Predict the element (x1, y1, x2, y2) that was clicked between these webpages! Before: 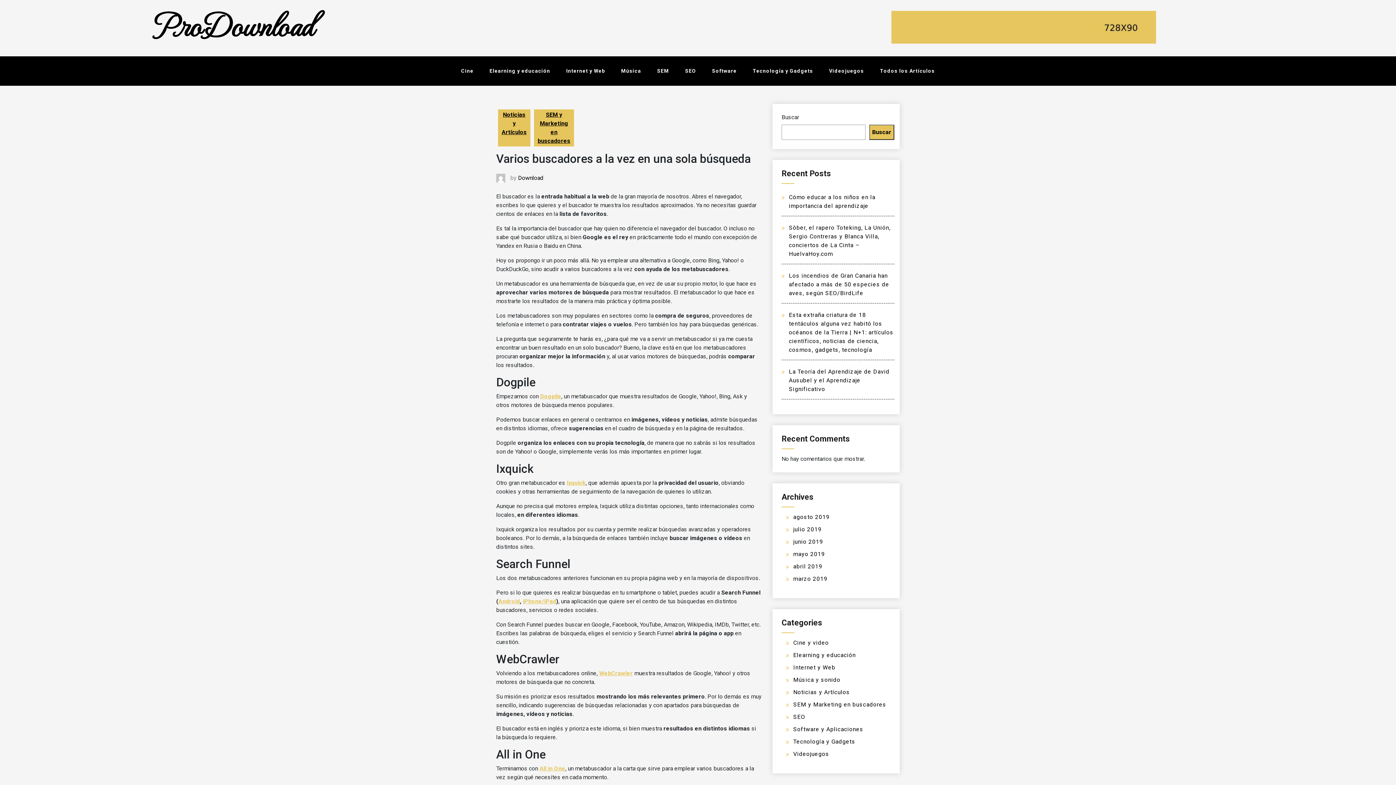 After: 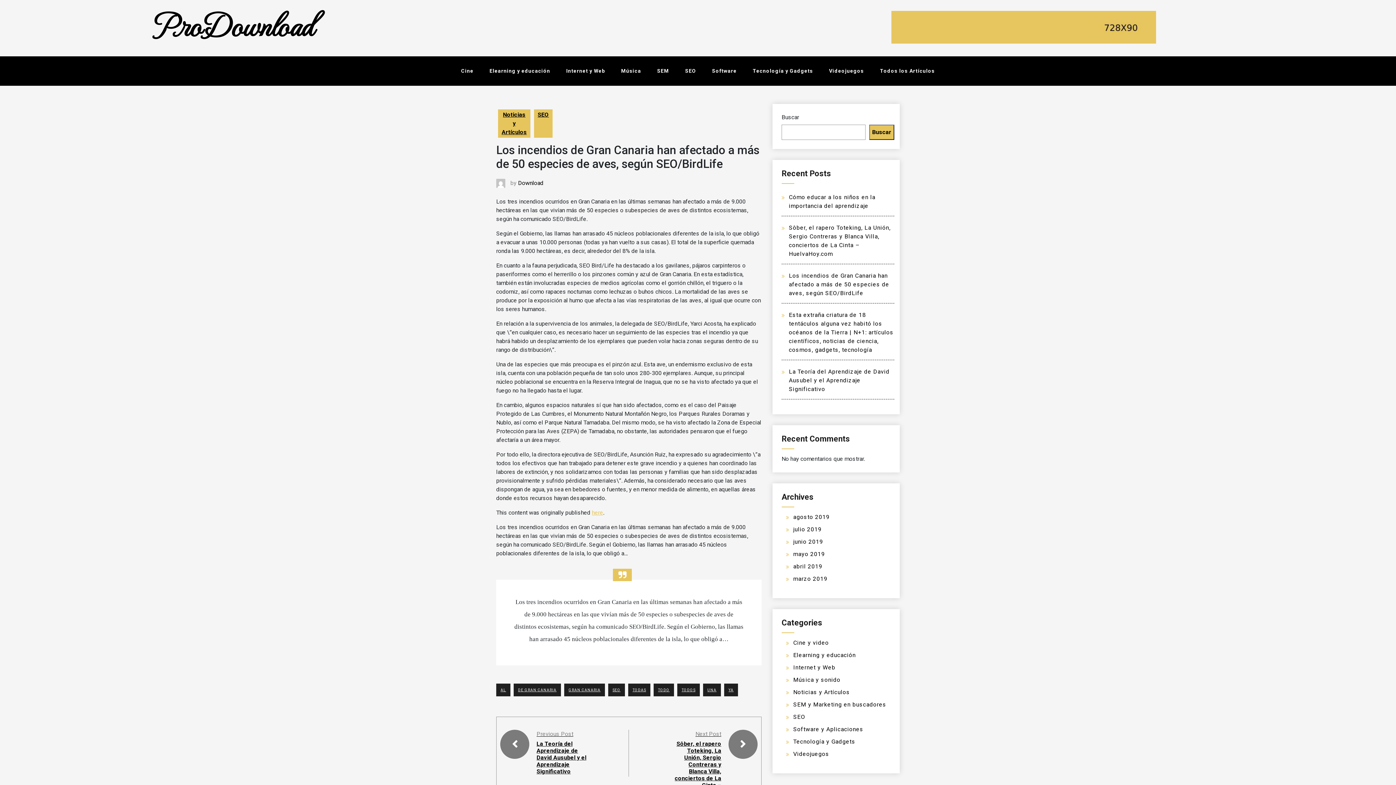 Action: bbox: (789, 272, 889, 296) label: Los incendios de Gran Canaria han afectado a más de 50 especies de aves, según SEO/BirdLife